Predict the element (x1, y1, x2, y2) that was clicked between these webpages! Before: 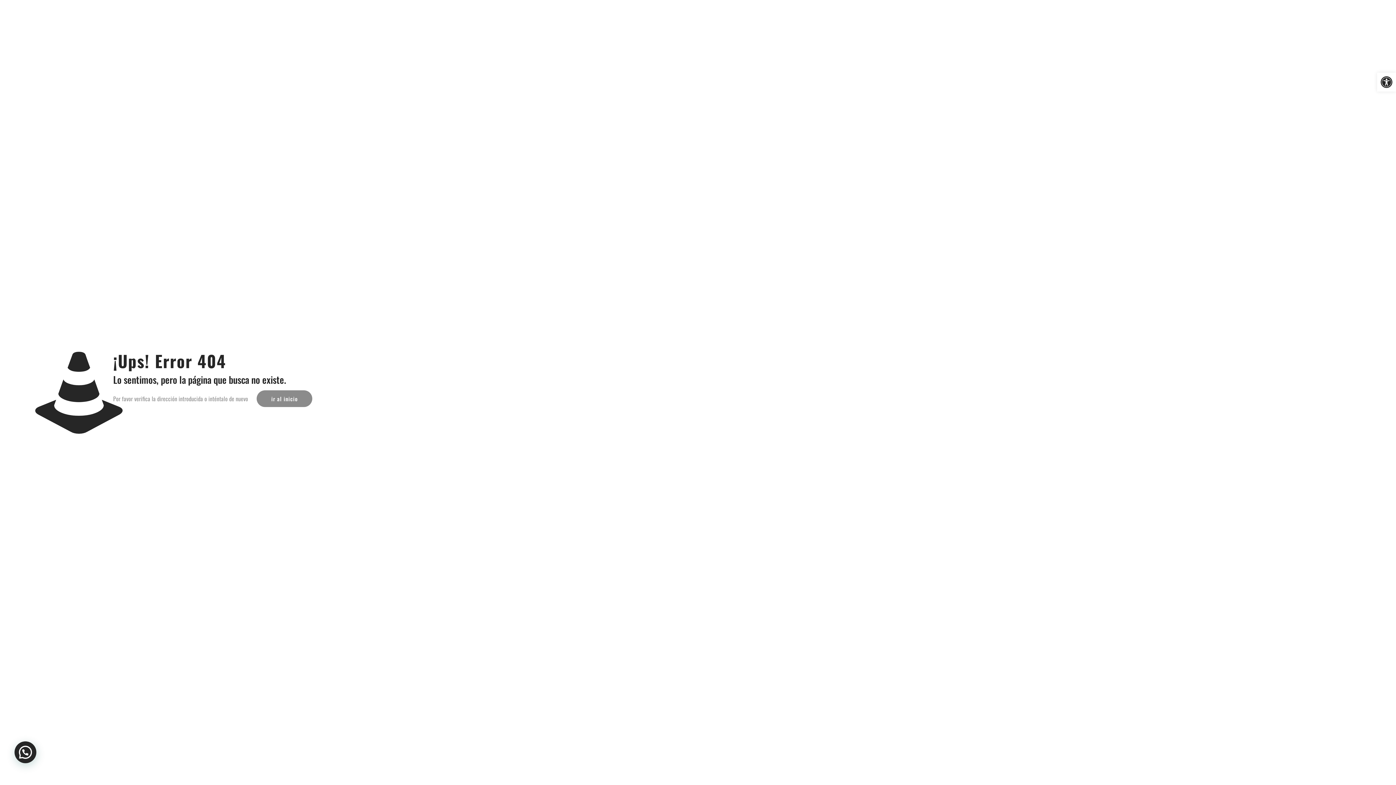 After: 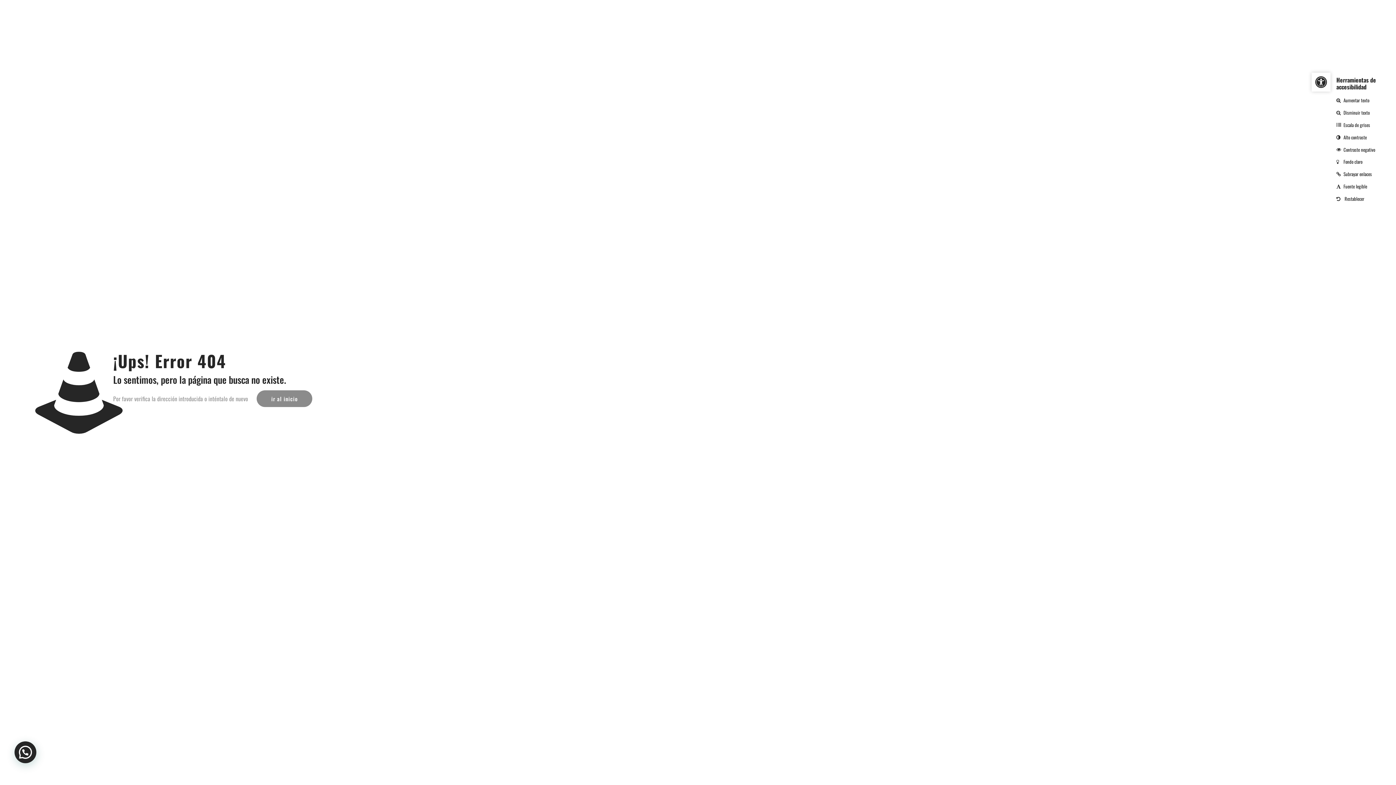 Action: bbox: (1377, 72, 1396, 91) label: Abrir barra de herramientas